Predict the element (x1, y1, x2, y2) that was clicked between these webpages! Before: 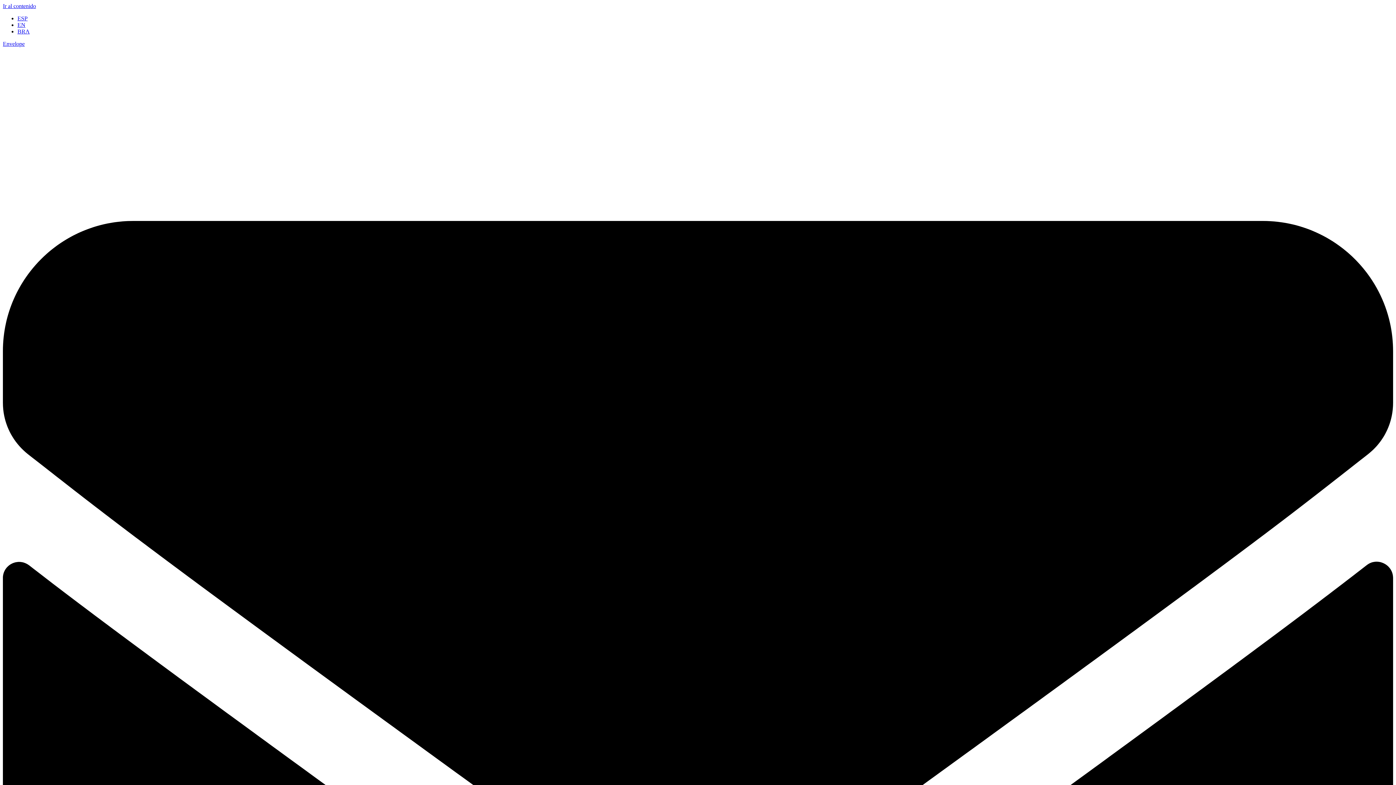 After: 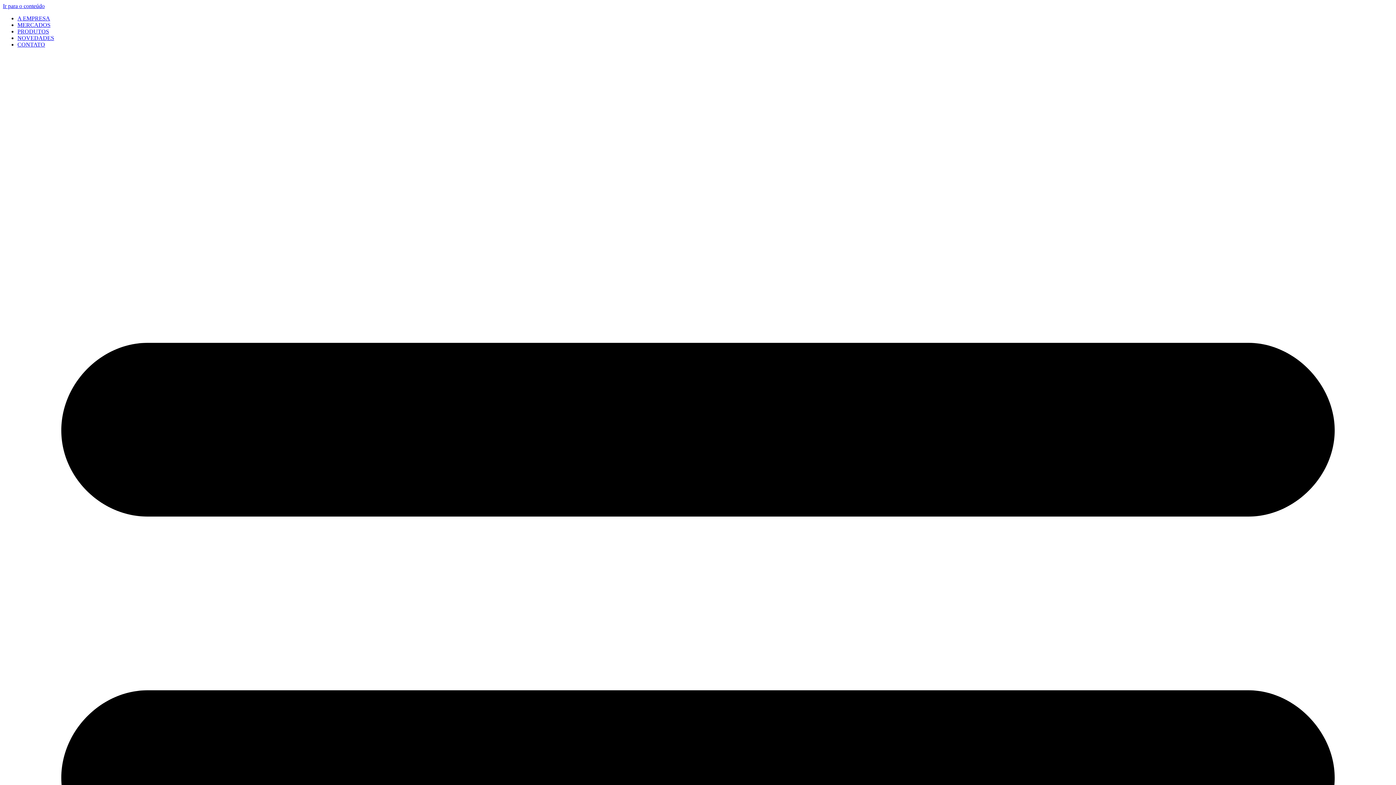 Action: label: BRA bbox: (17, 28, 29, 34)